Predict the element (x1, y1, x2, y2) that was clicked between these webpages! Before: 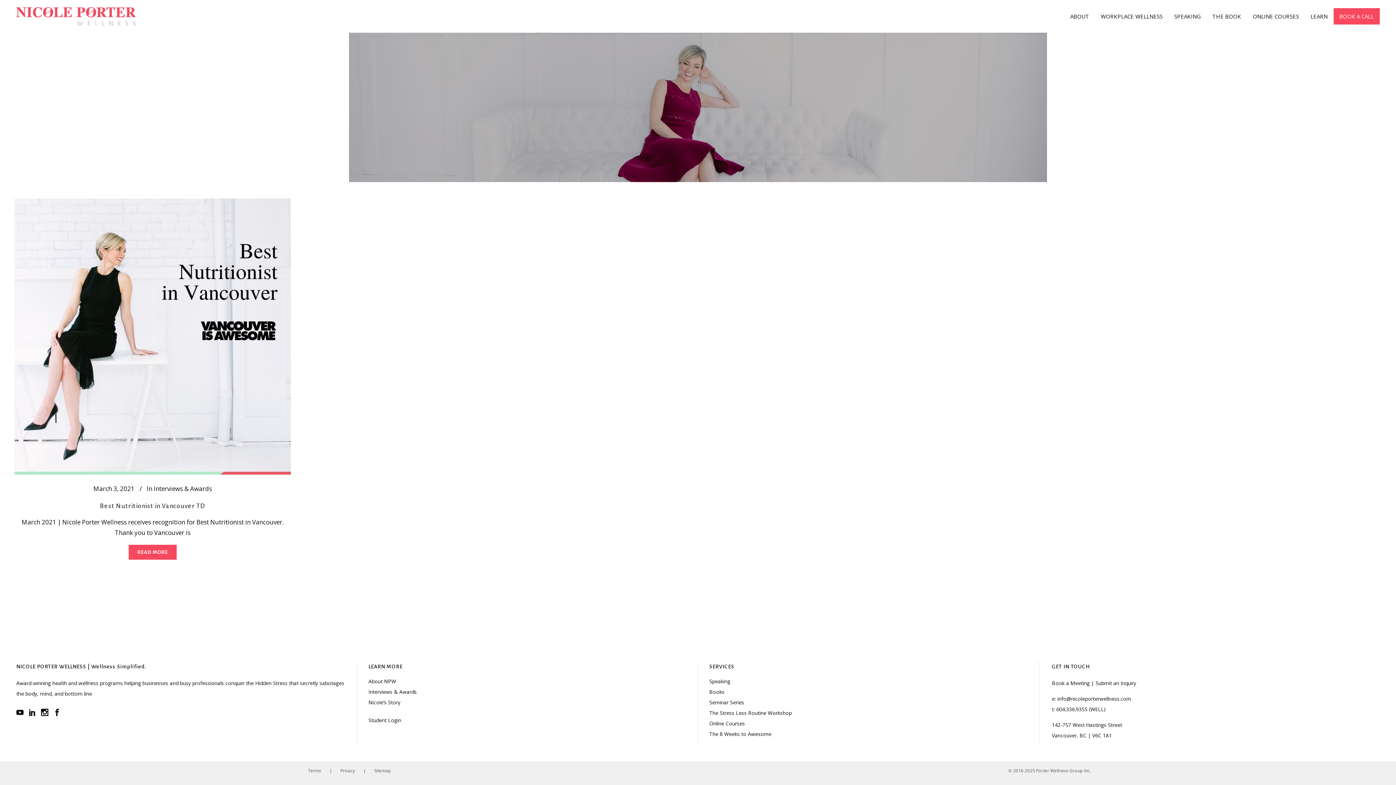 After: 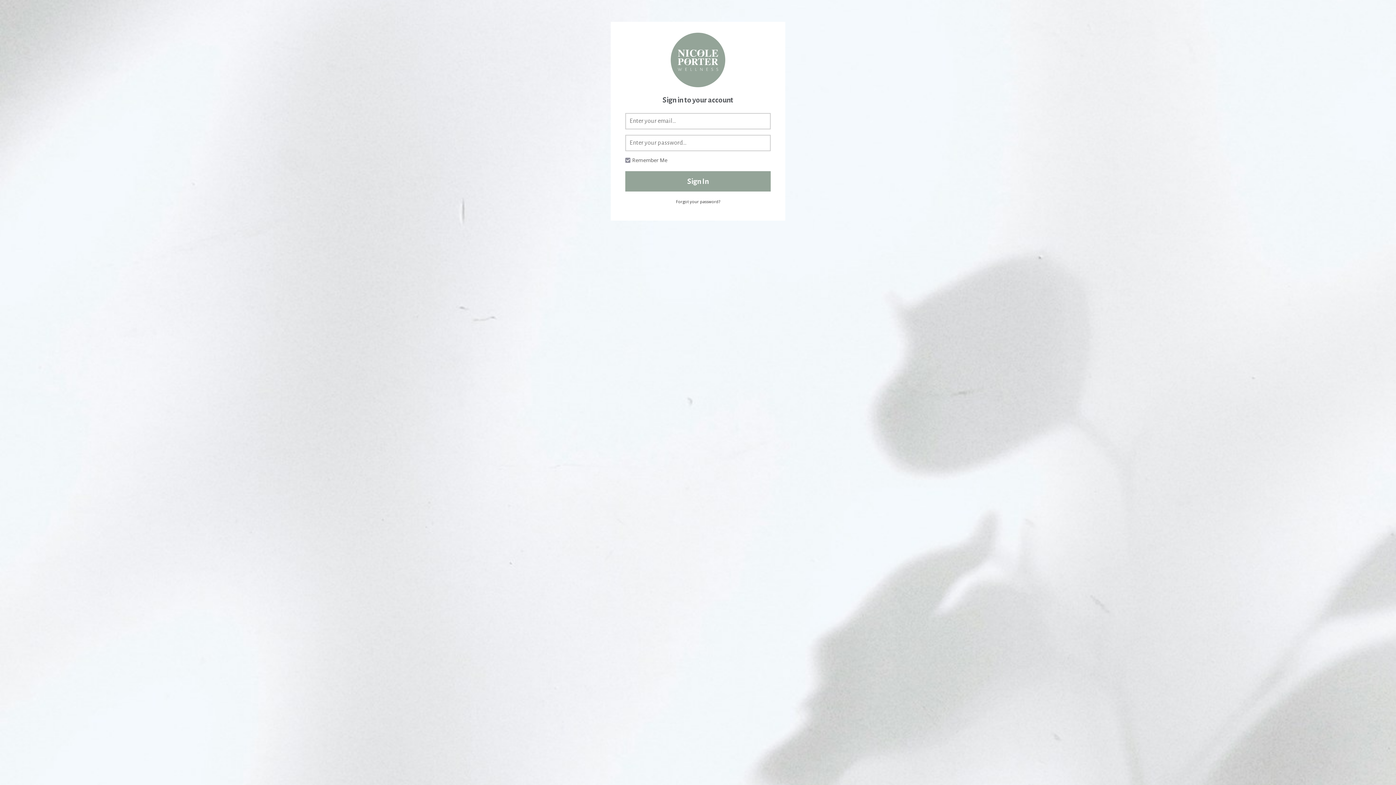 Action: label: Student Login bbox: (368, 717, 687, 724)